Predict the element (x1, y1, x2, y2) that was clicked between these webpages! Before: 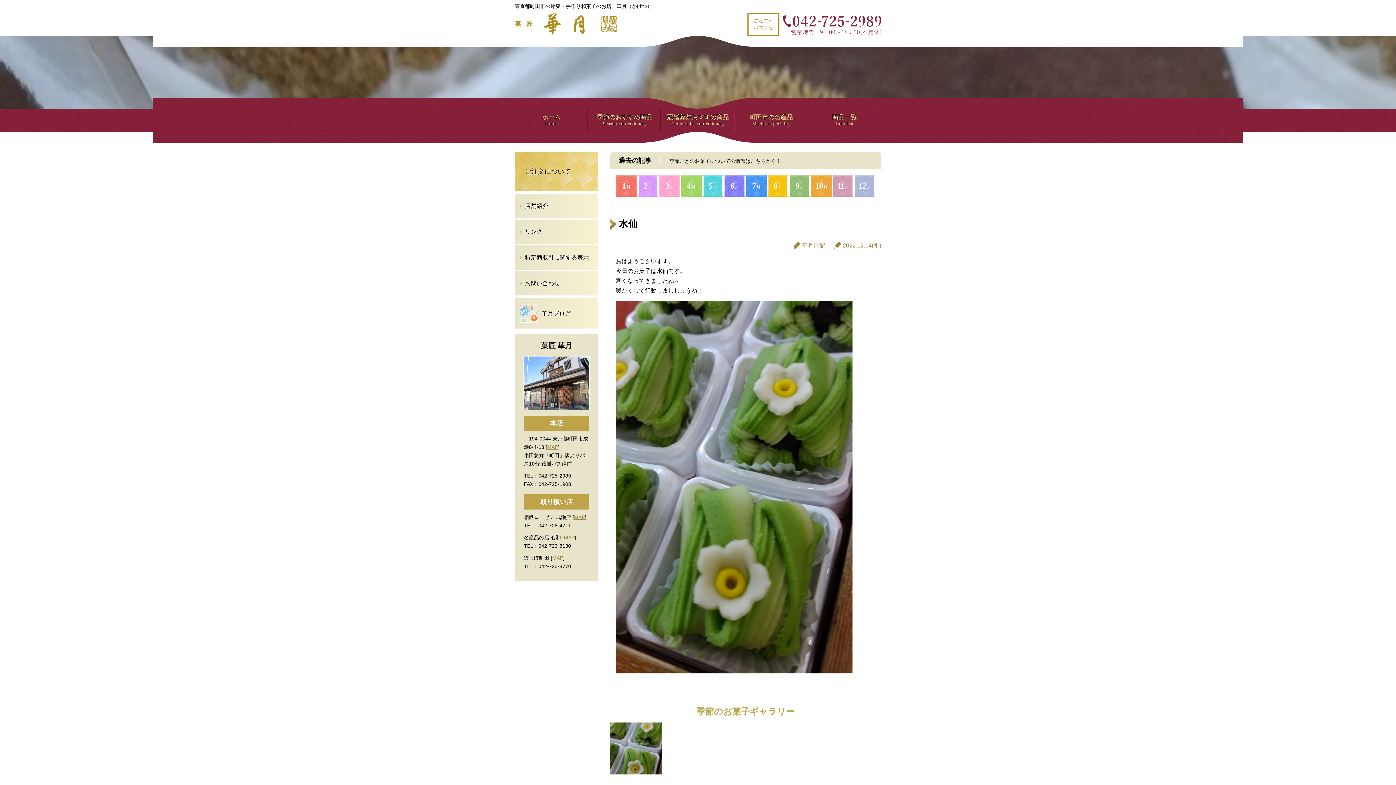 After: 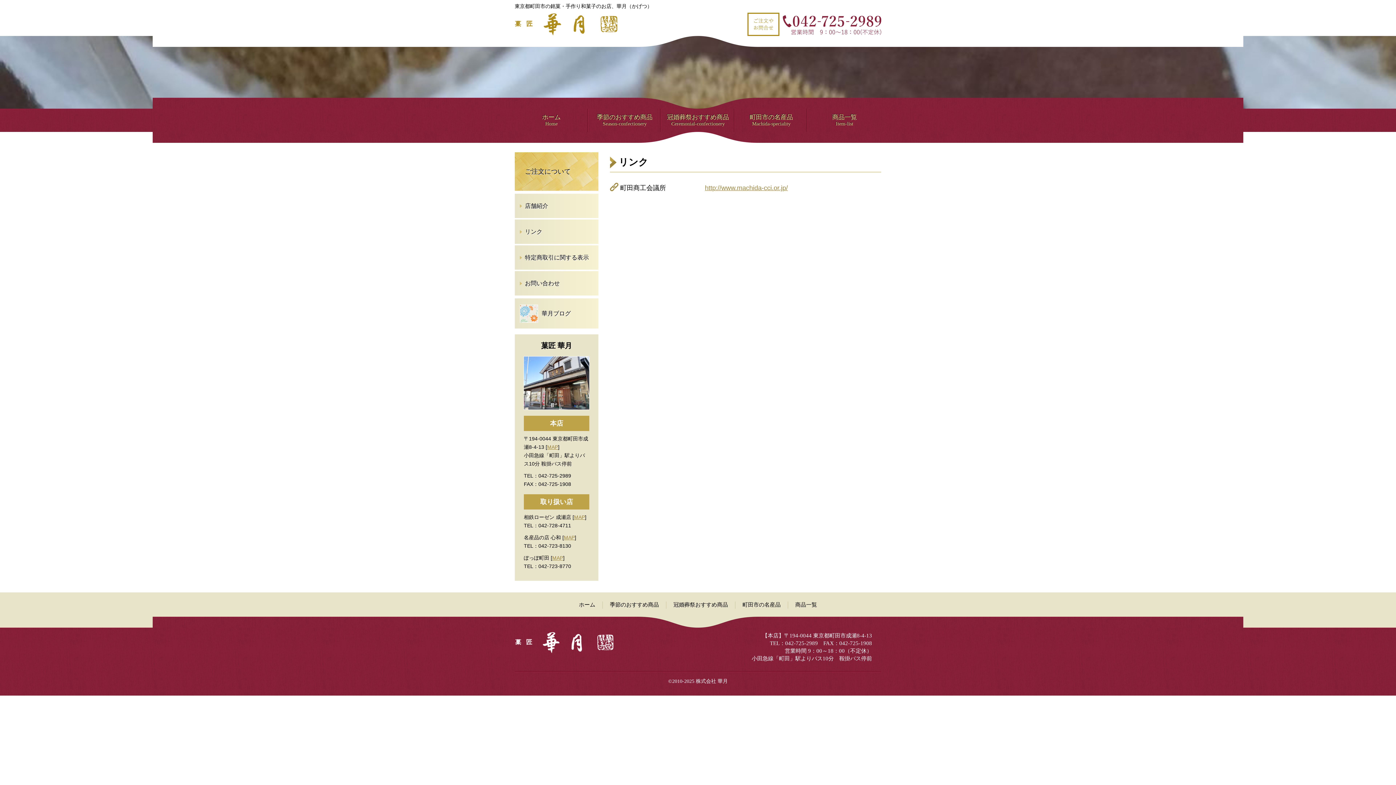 Action: bbox: (514, 219, 598, 244) label: リンク